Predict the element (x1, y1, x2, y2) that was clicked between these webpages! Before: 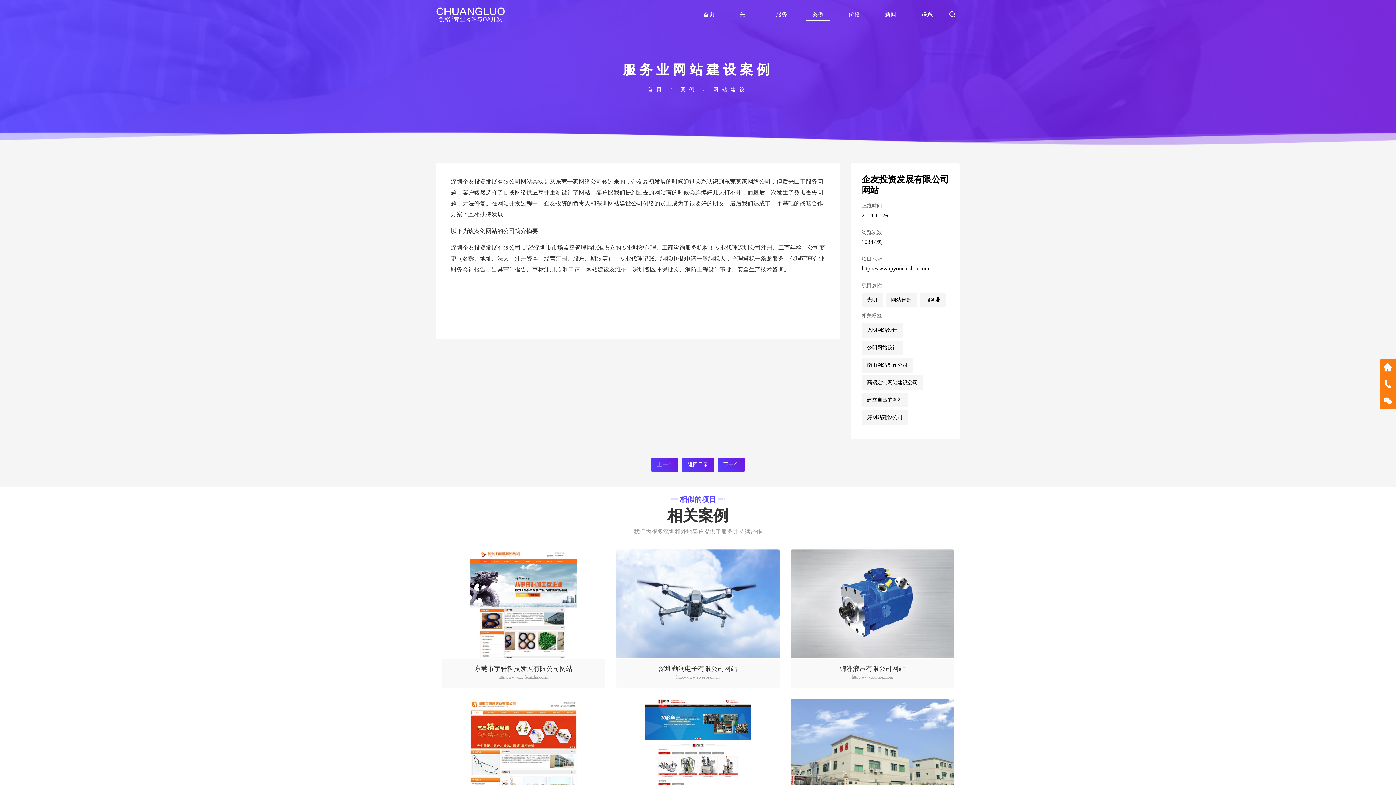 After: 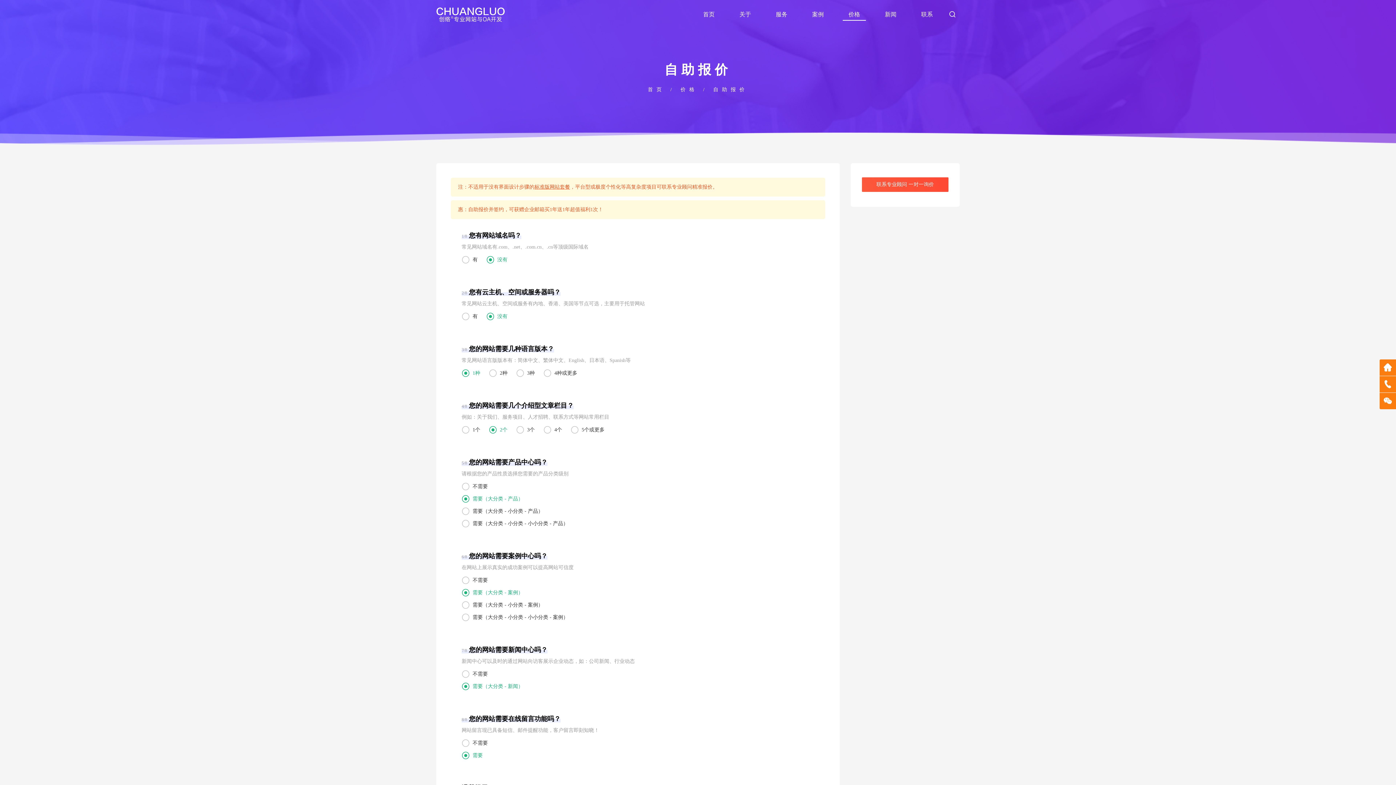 Action: bbox: (842, 9, 866, 20) label: 价格